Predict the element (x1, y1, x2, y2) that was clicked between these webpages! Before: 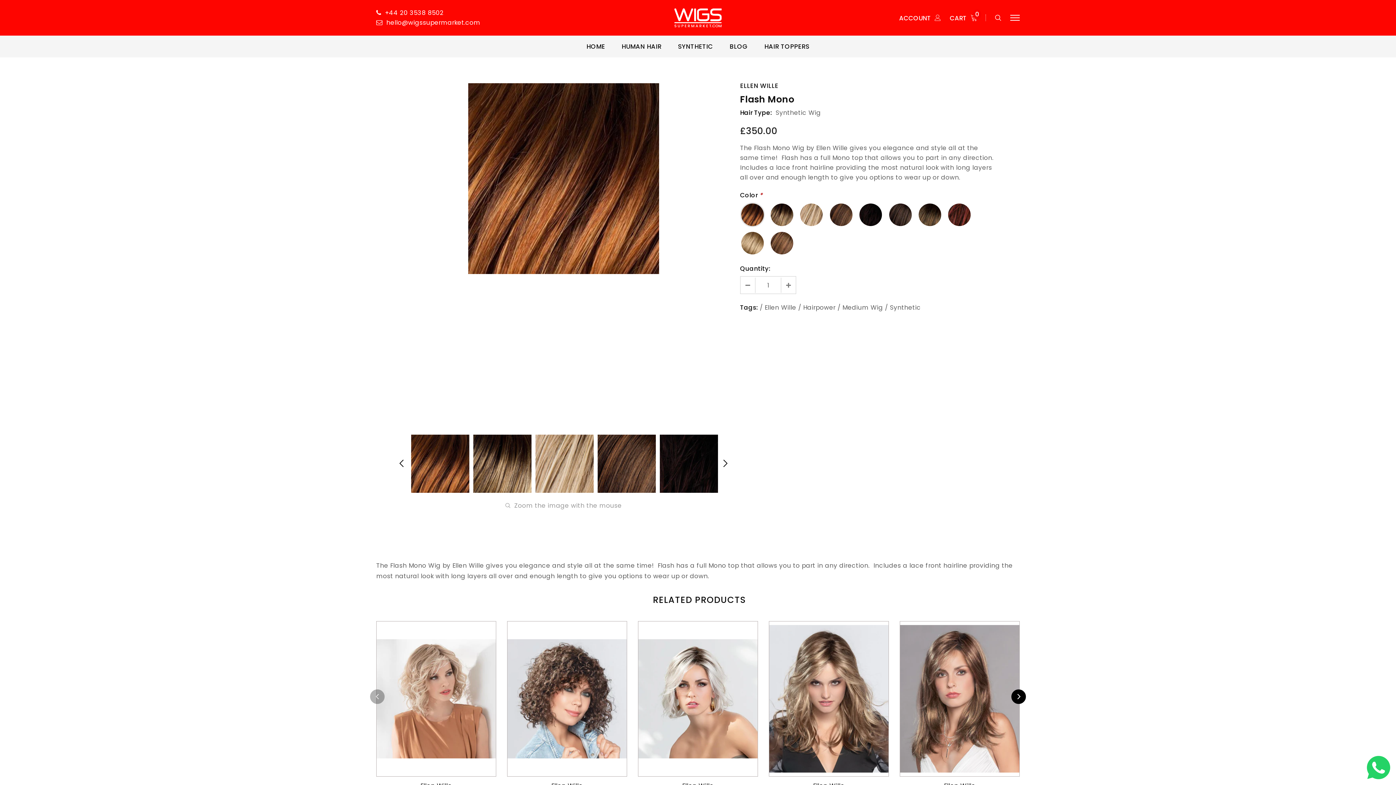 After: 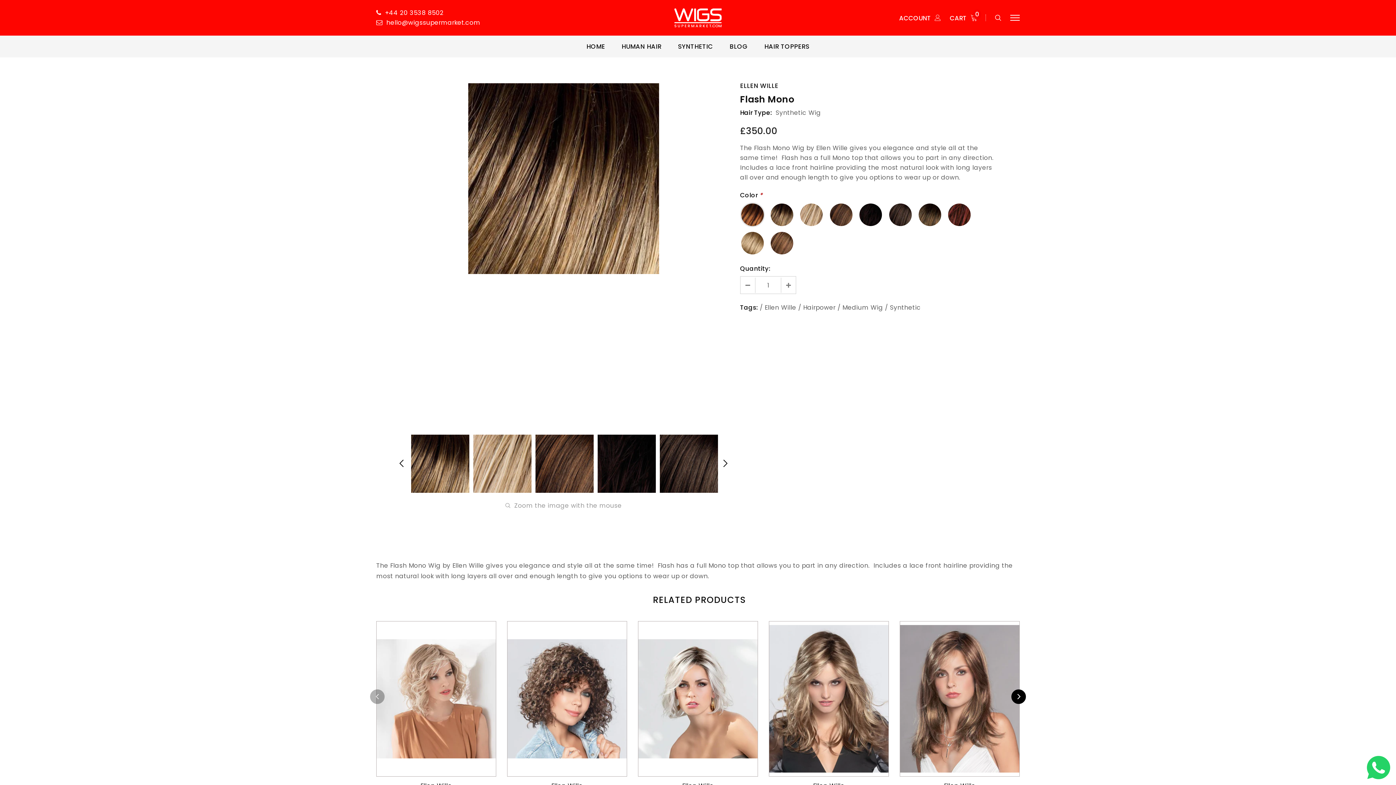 Action: bbox: (473, 434, 531, 492)